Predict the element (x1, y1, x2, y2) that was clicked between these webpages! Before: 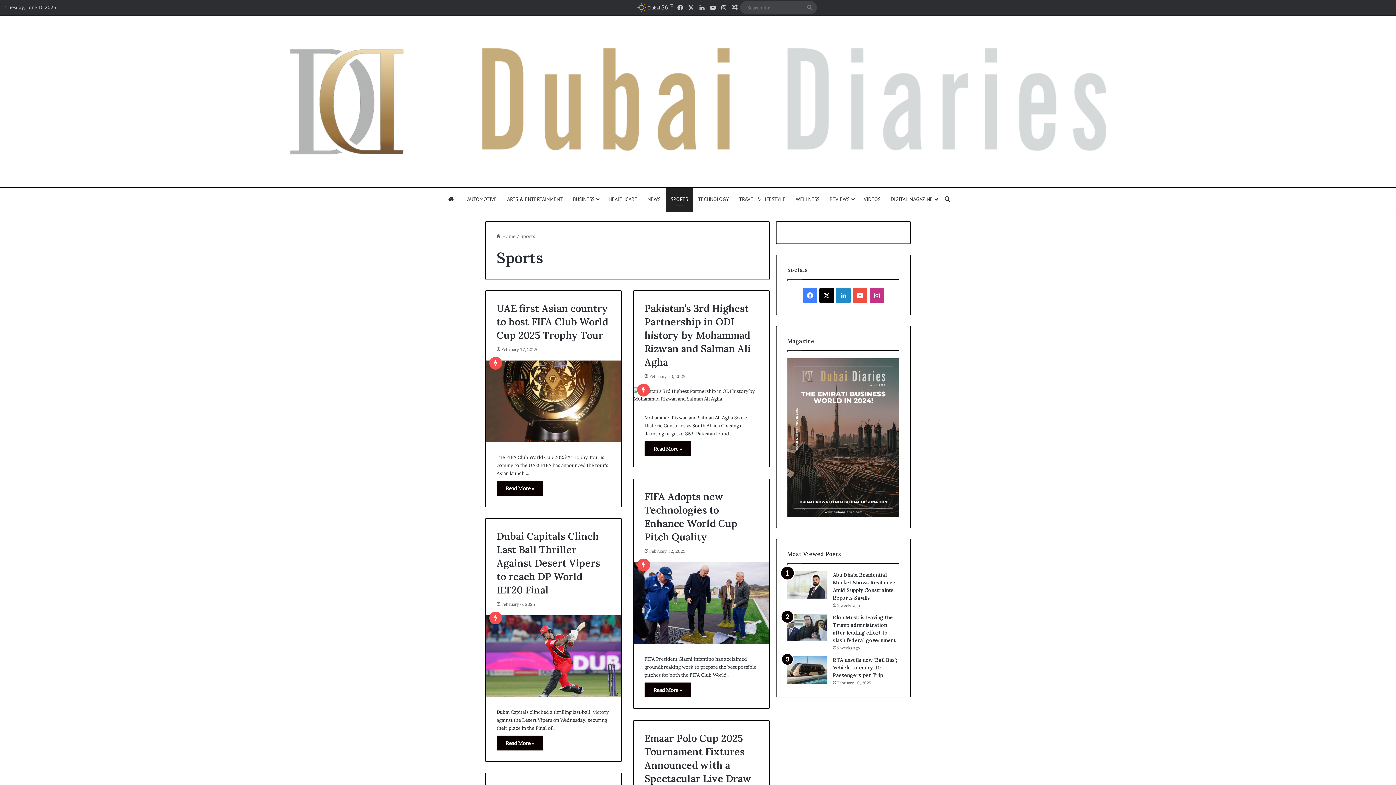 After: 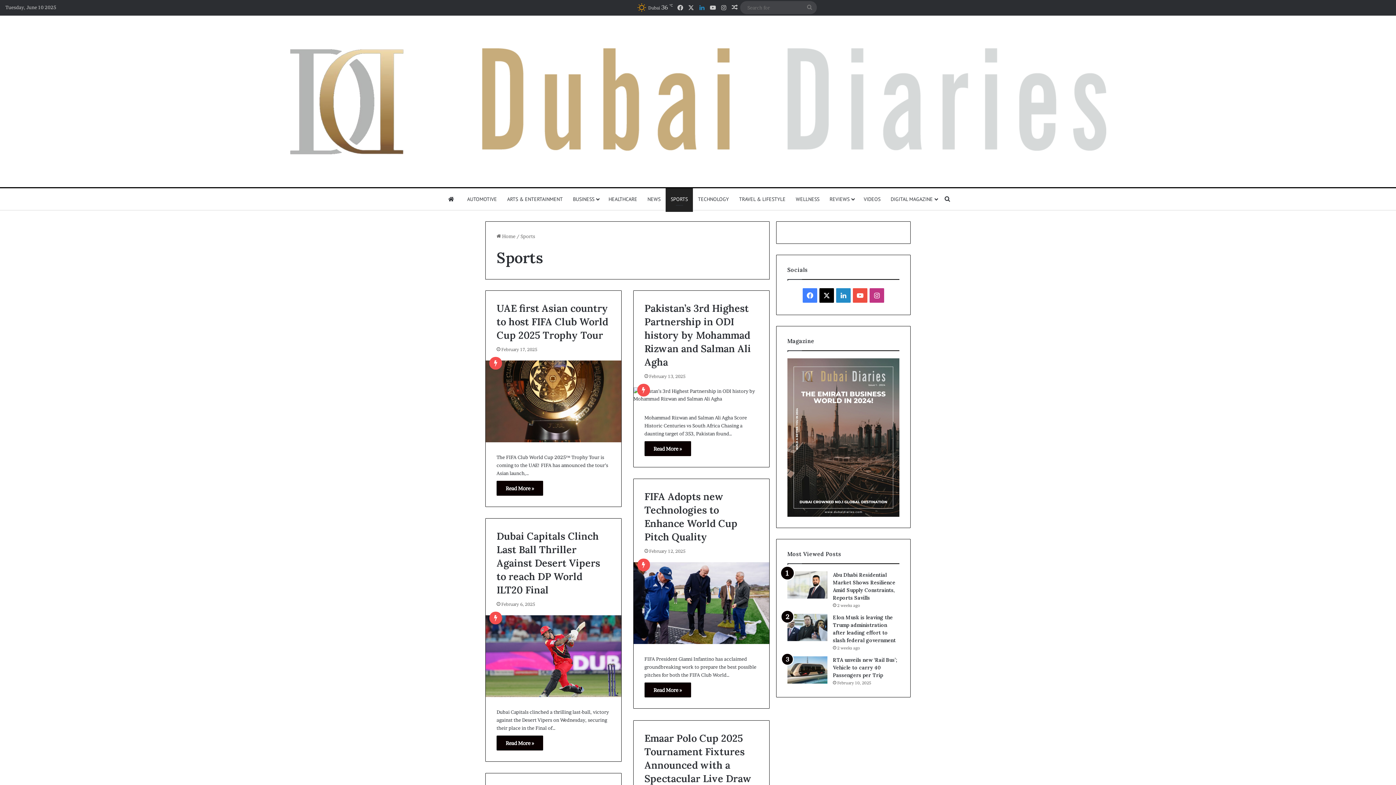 Action: label: LinkedIn bbox: (696, 0, 707, 15)